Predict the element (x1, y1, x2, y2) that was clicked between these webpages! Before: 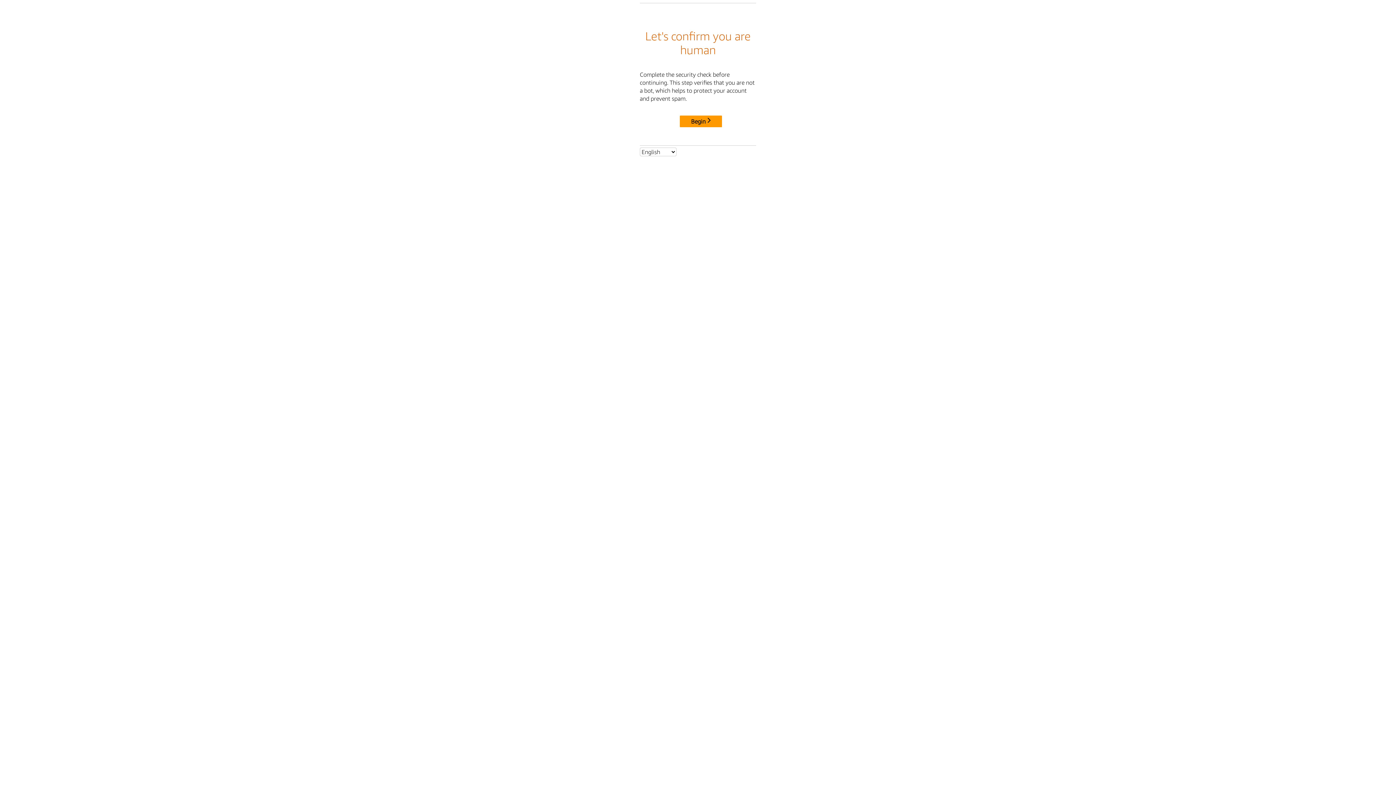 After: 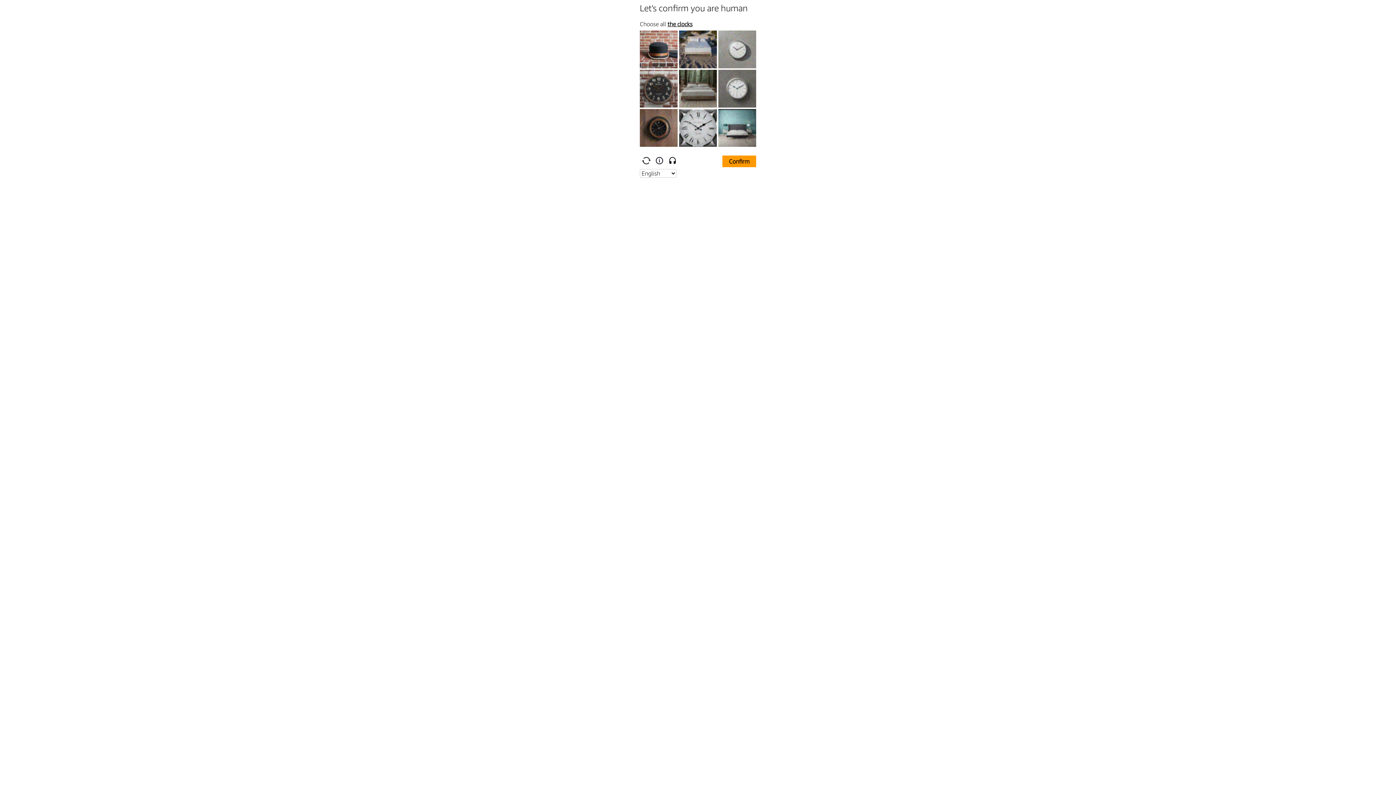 Action: label: Begin bbox: (680, 115, 722, 127)